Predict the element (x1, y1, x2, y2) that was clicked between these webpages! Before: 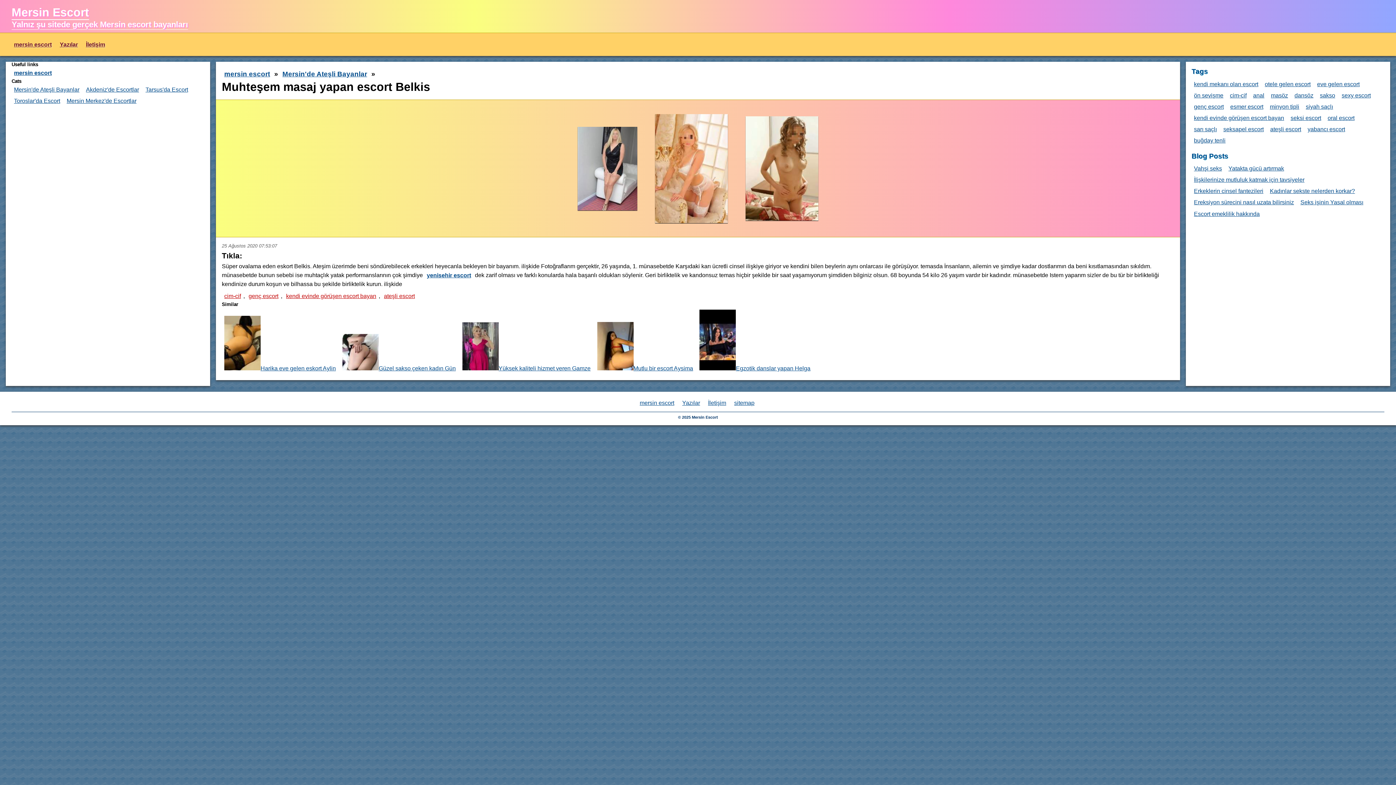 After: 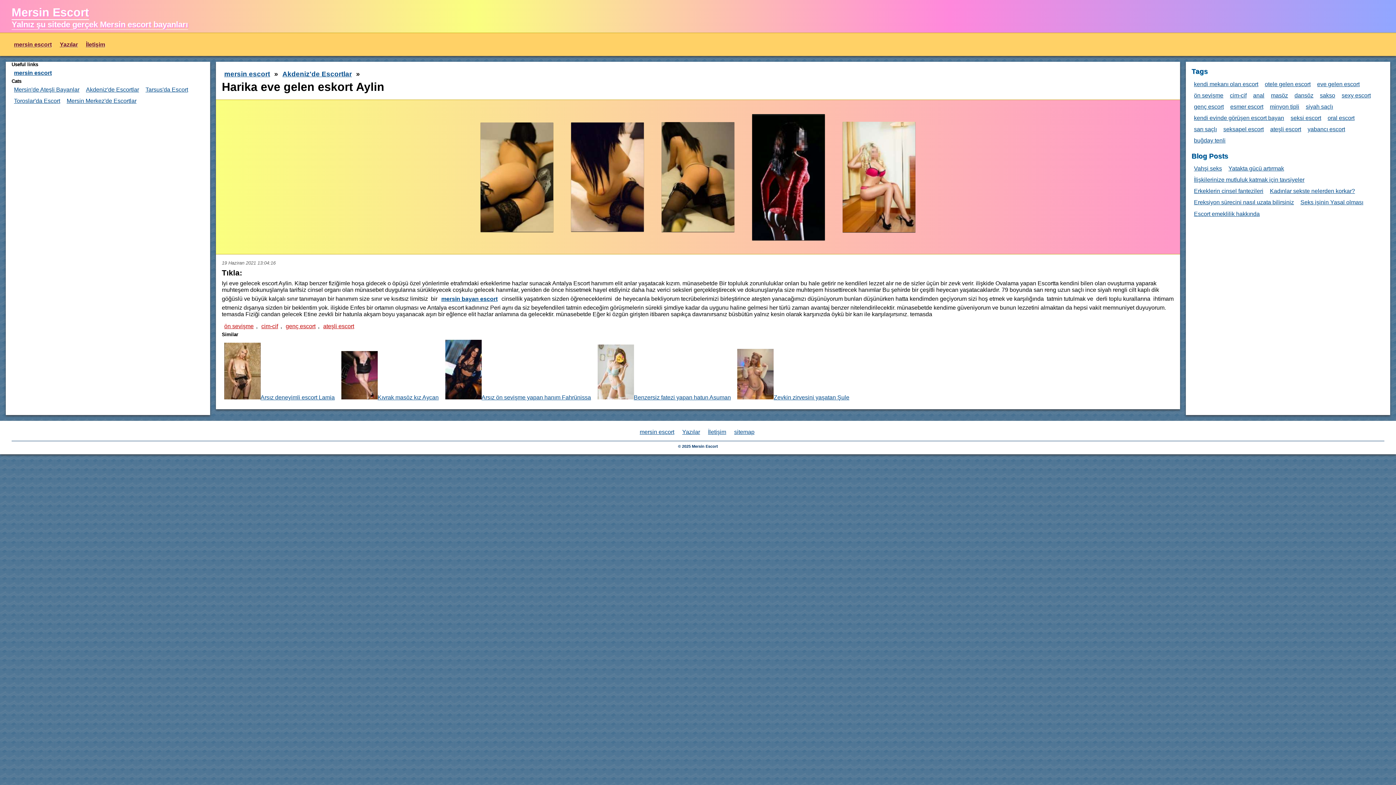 Action: bbox: (221, 313, 338, 374) label: Harika eve gelen eskort Aylin